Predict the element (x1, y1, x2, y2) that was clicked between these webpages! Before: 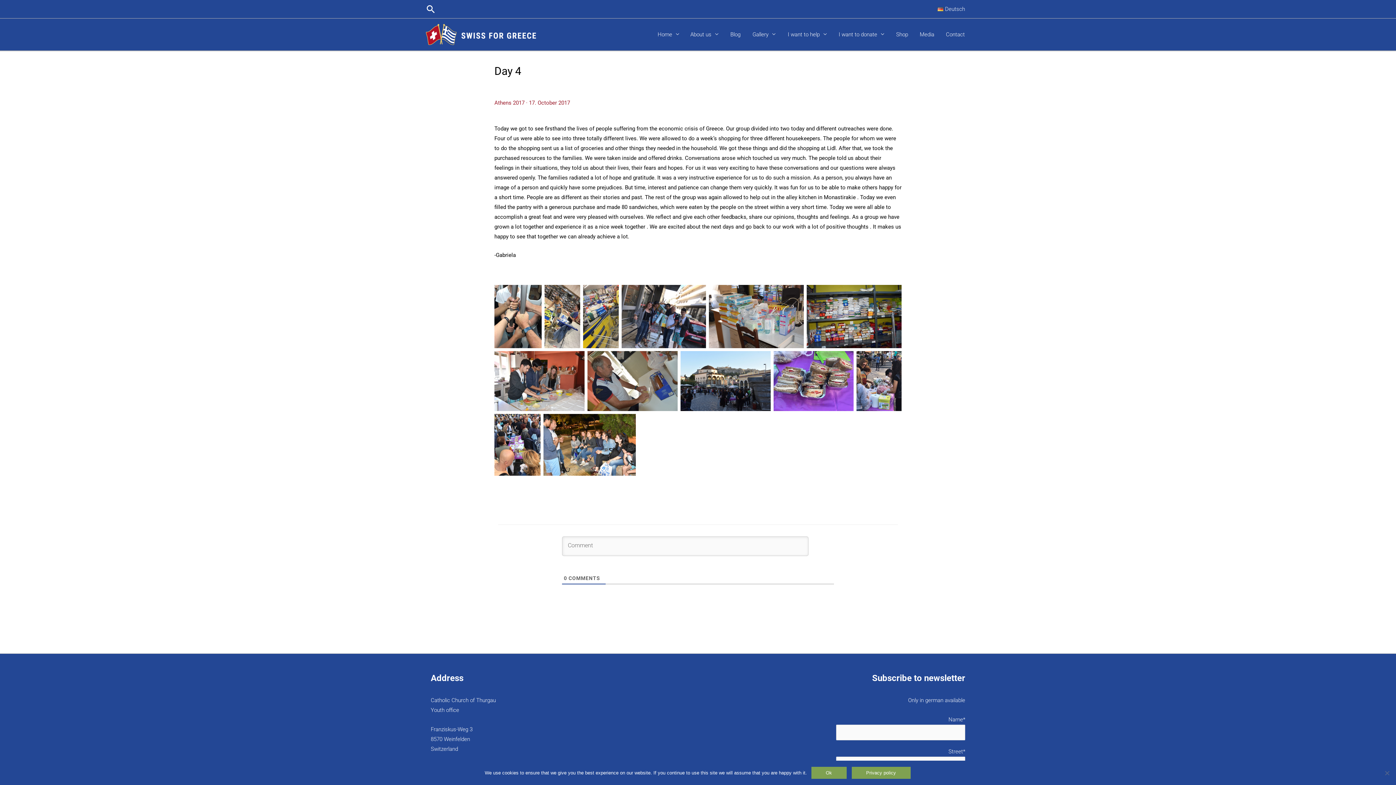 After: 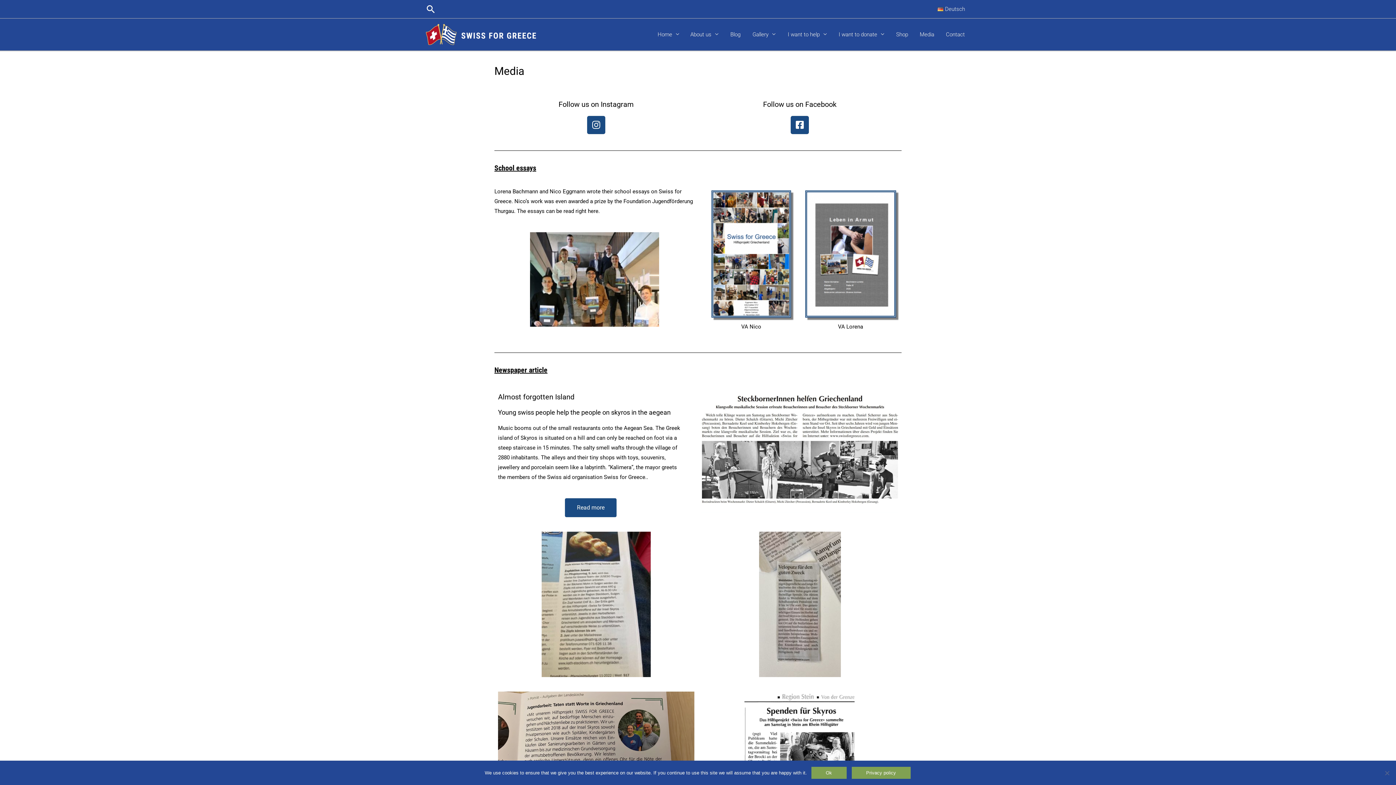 Action: label: Media bbox: (914, 21, 940, 47)